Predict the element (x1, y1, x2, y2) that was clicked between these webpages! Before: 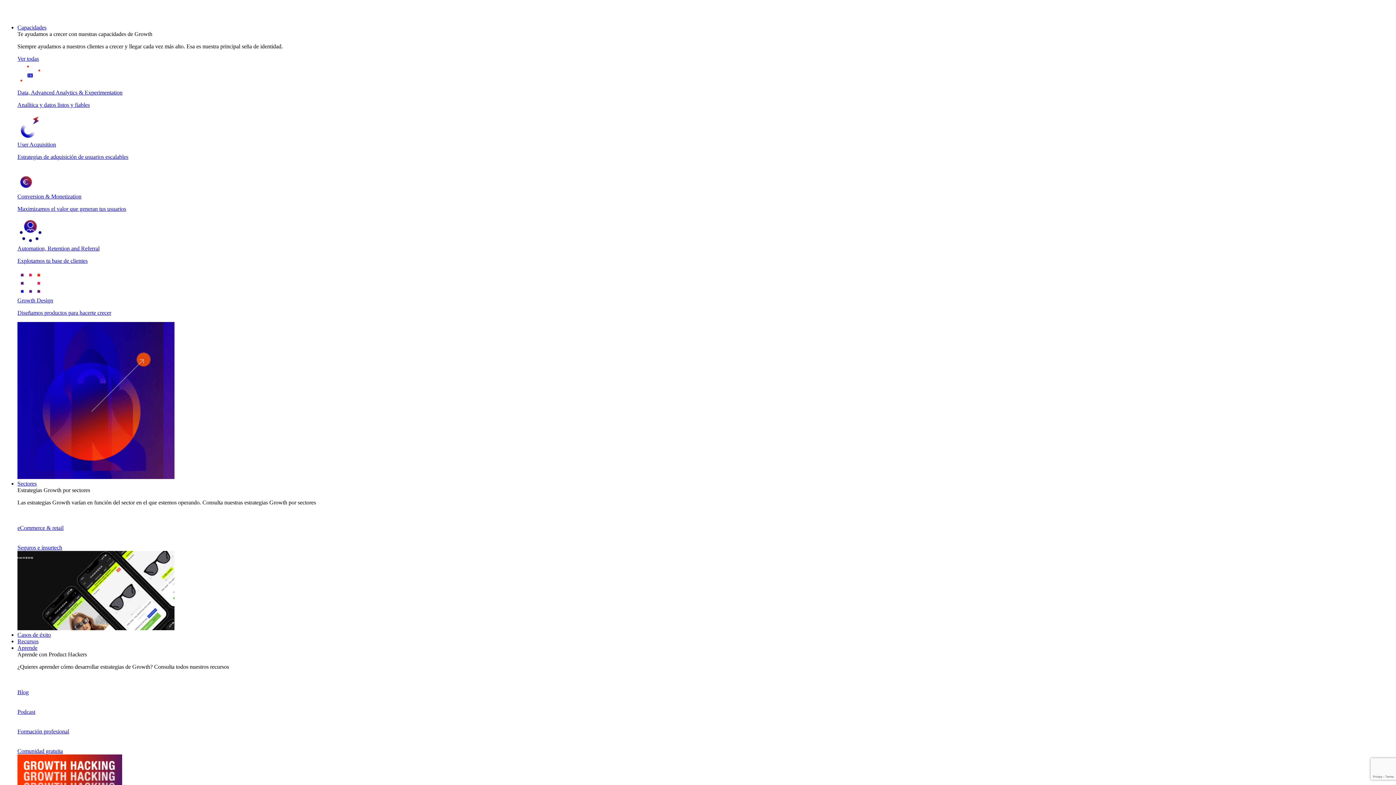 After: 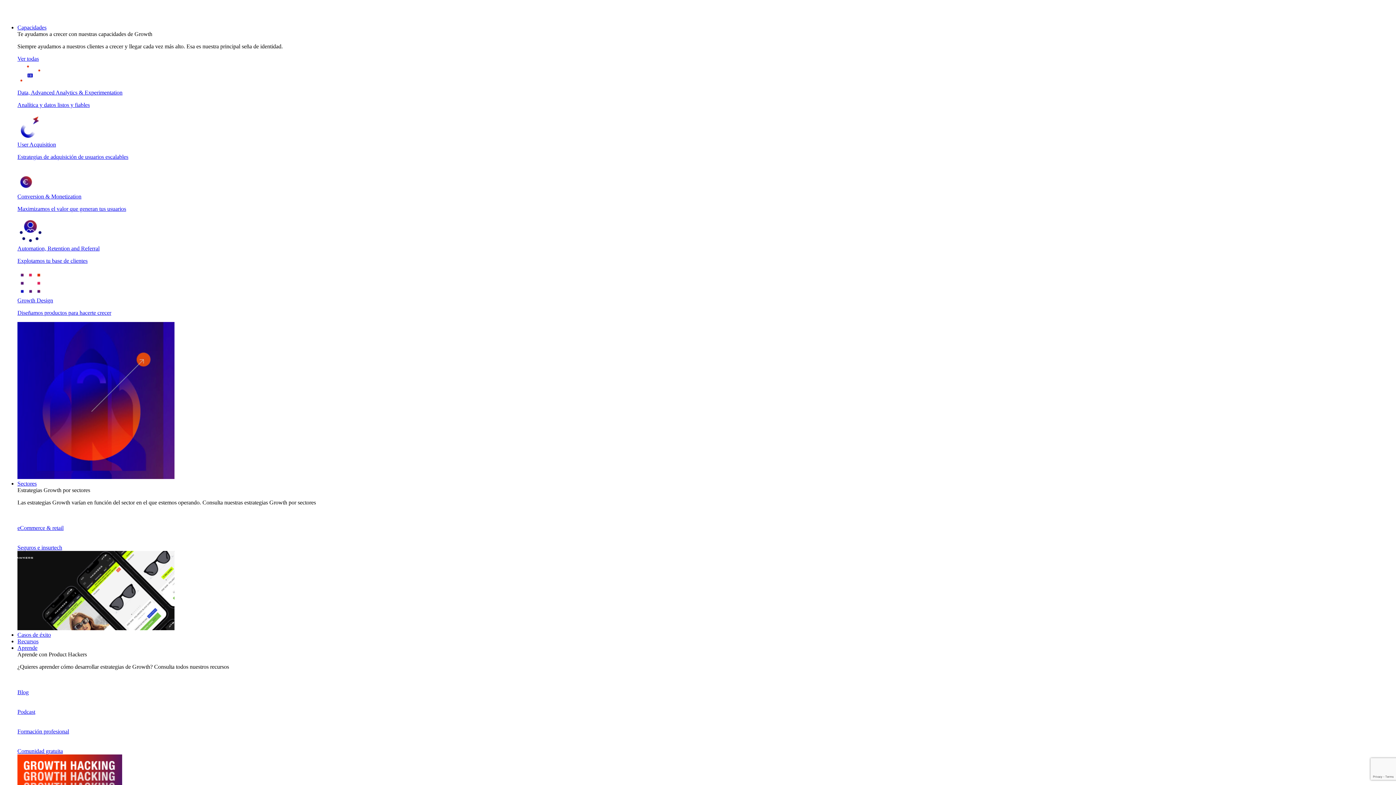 Action: bbox: (2, 11, 68, 18)